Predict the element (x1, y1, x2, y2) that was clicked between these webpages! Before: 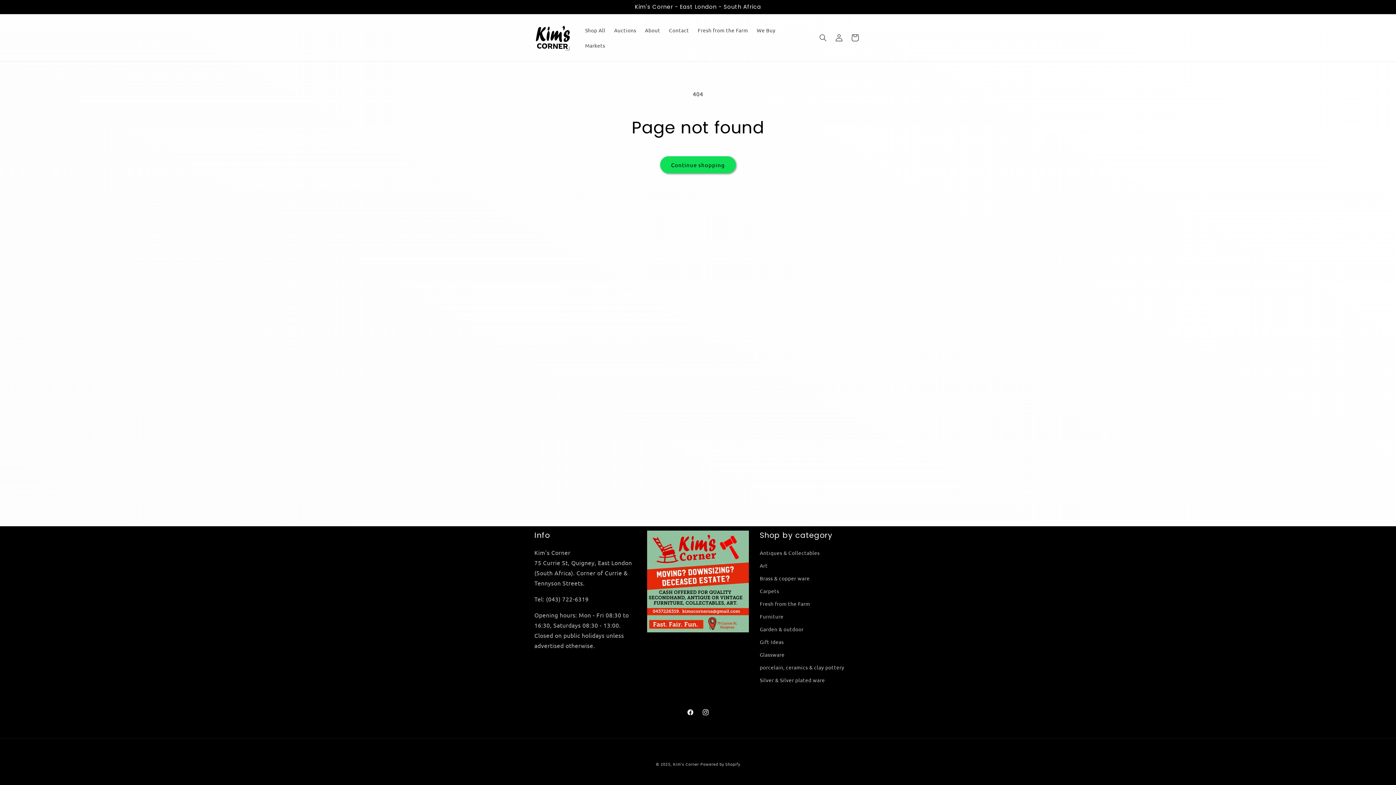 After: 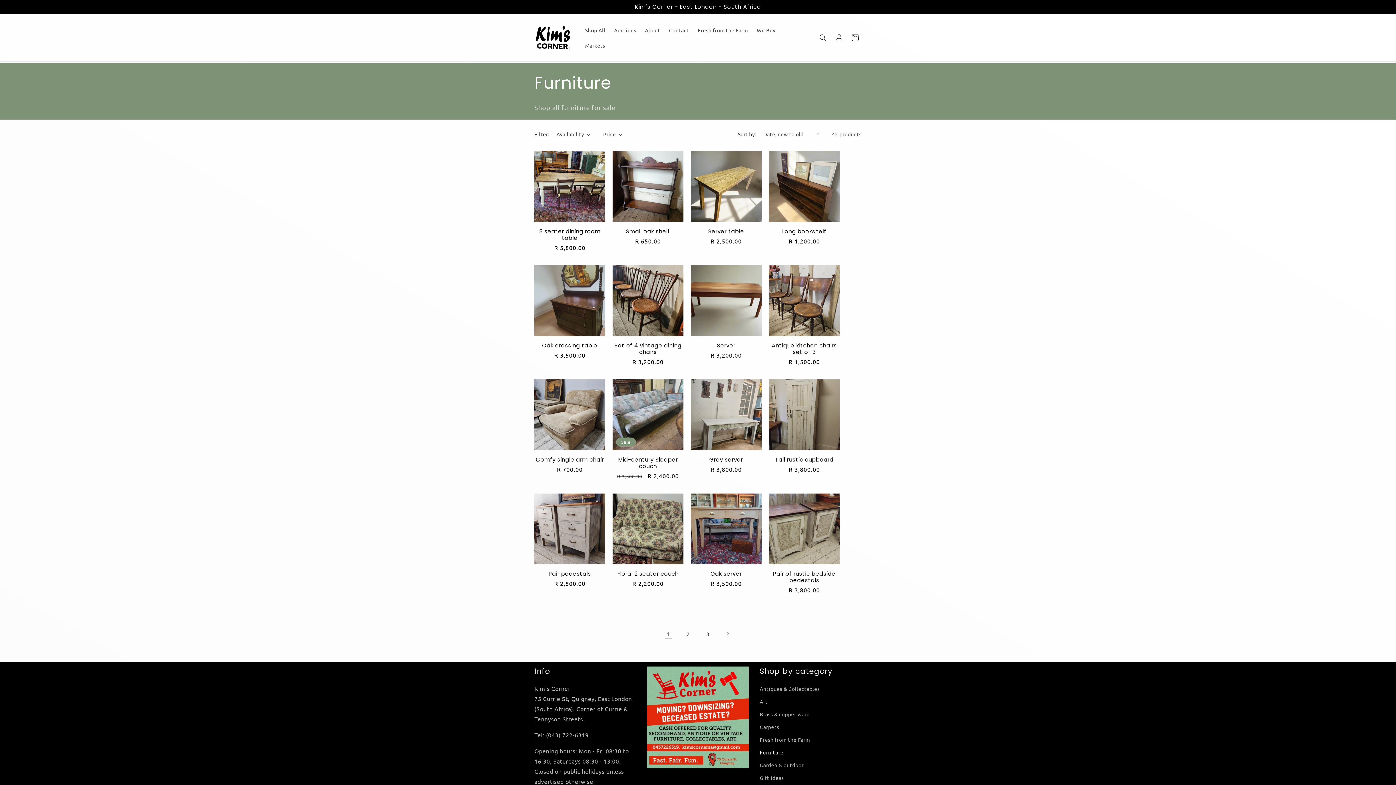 Action: bbox: (760, 610, 783, 623) label: Furniture